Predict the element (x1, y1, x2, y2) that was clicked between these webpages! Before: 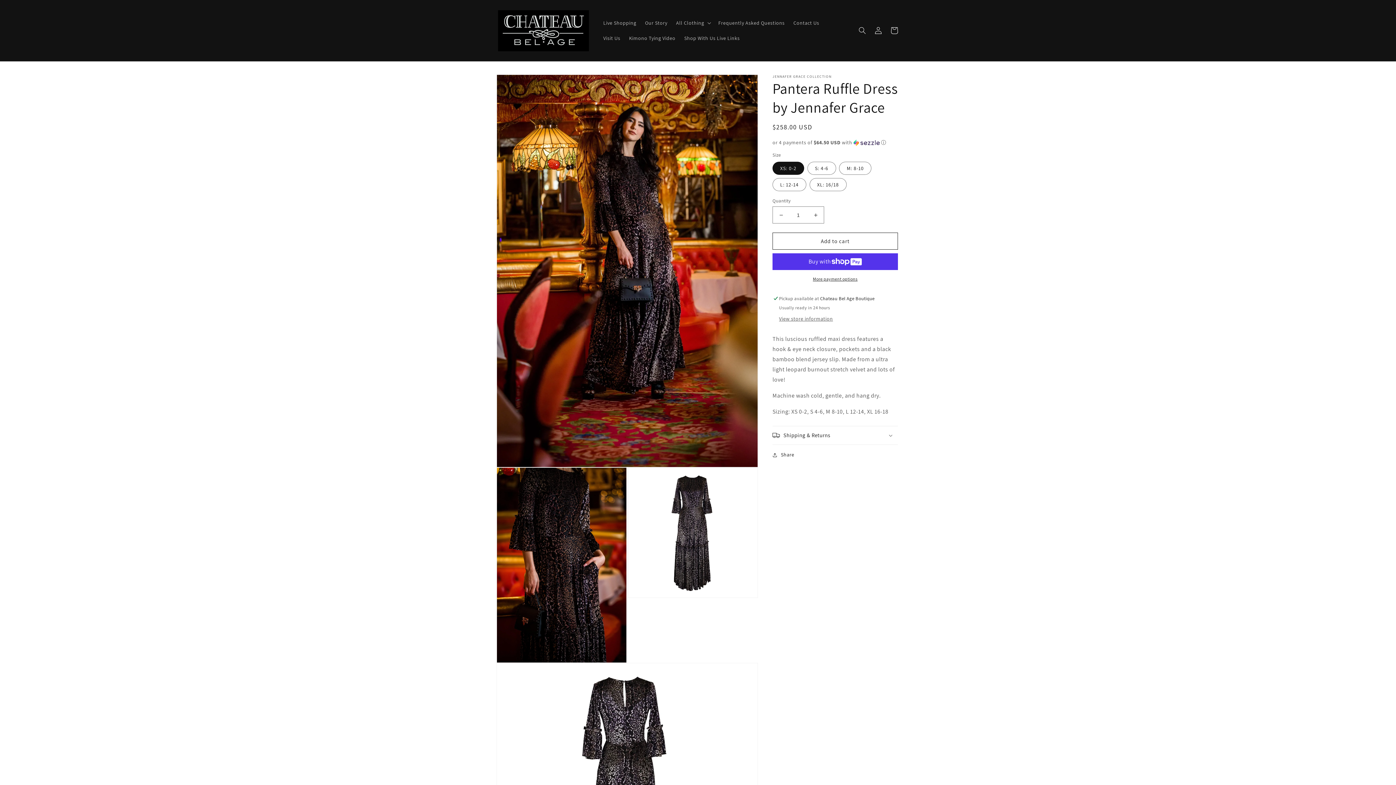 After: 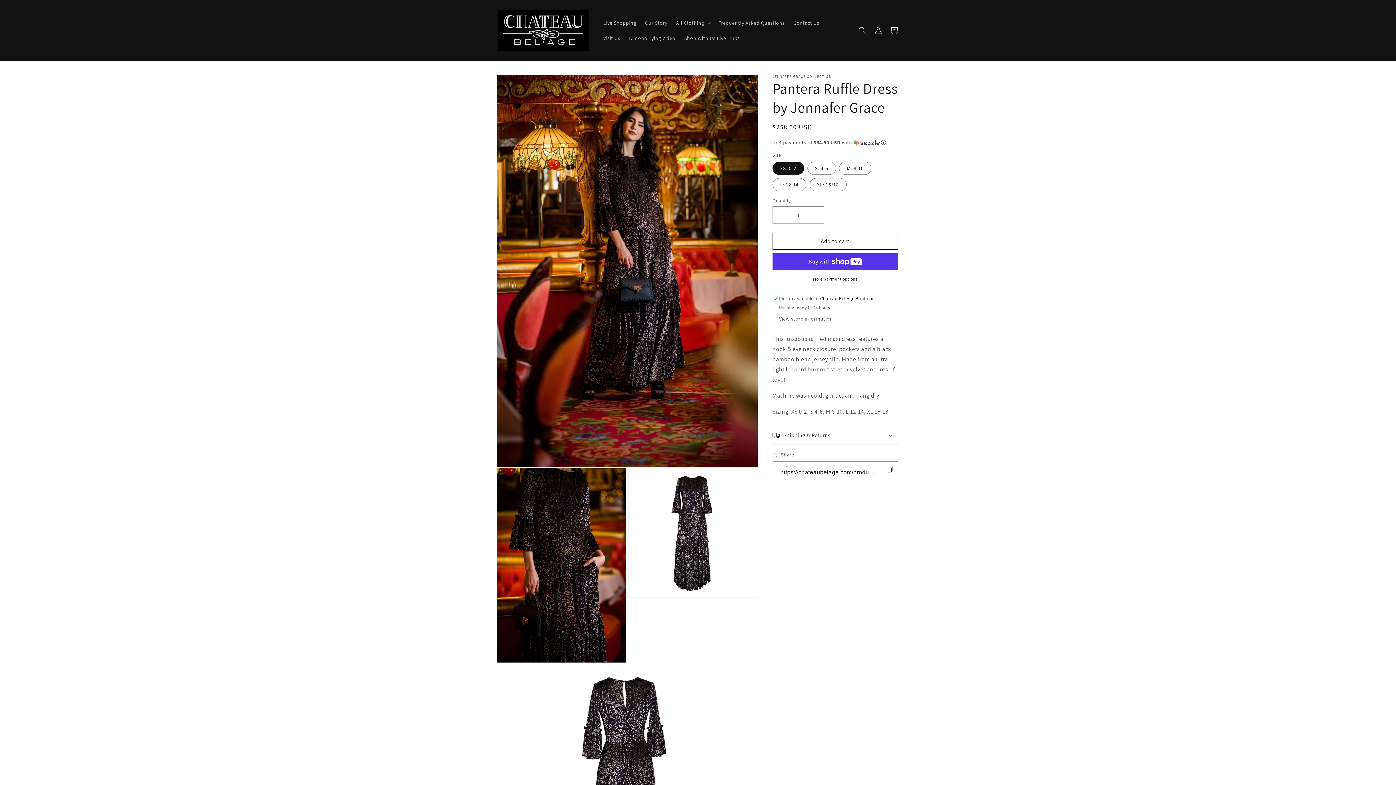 Action: label: Share bbox: (772, 450, 794, 459)